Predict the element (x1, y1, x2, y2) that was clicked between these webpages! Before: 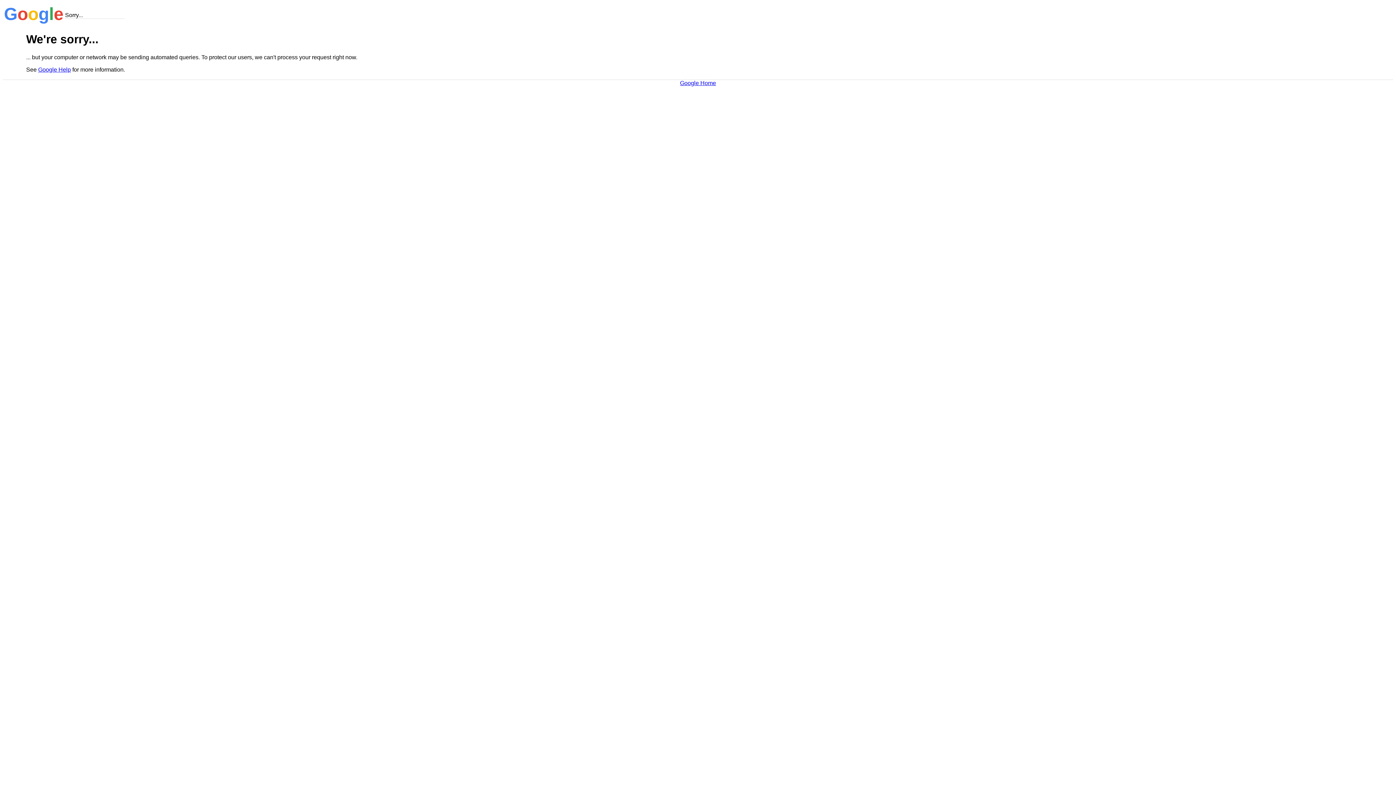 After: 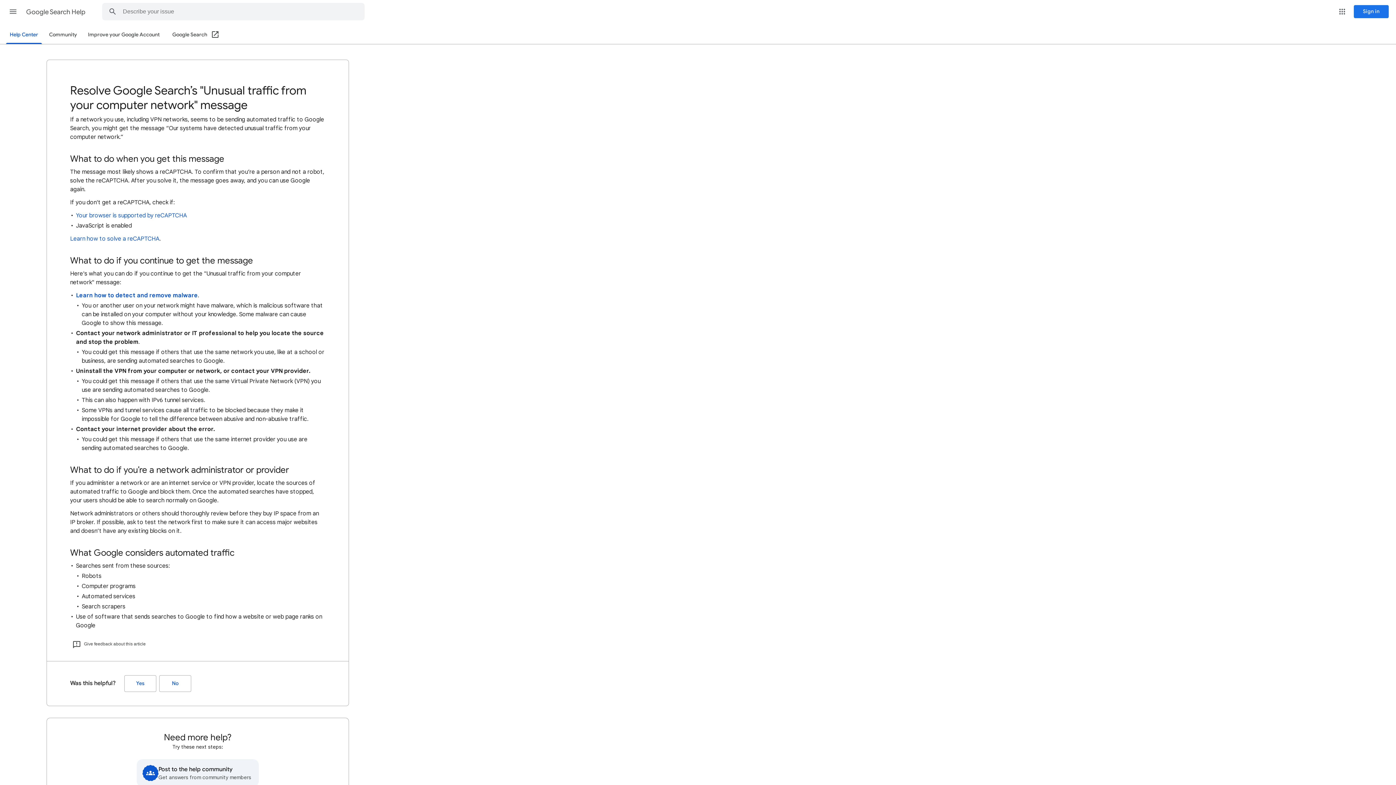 Action: bbox: (38, 66, 70, 72) label: Google Help